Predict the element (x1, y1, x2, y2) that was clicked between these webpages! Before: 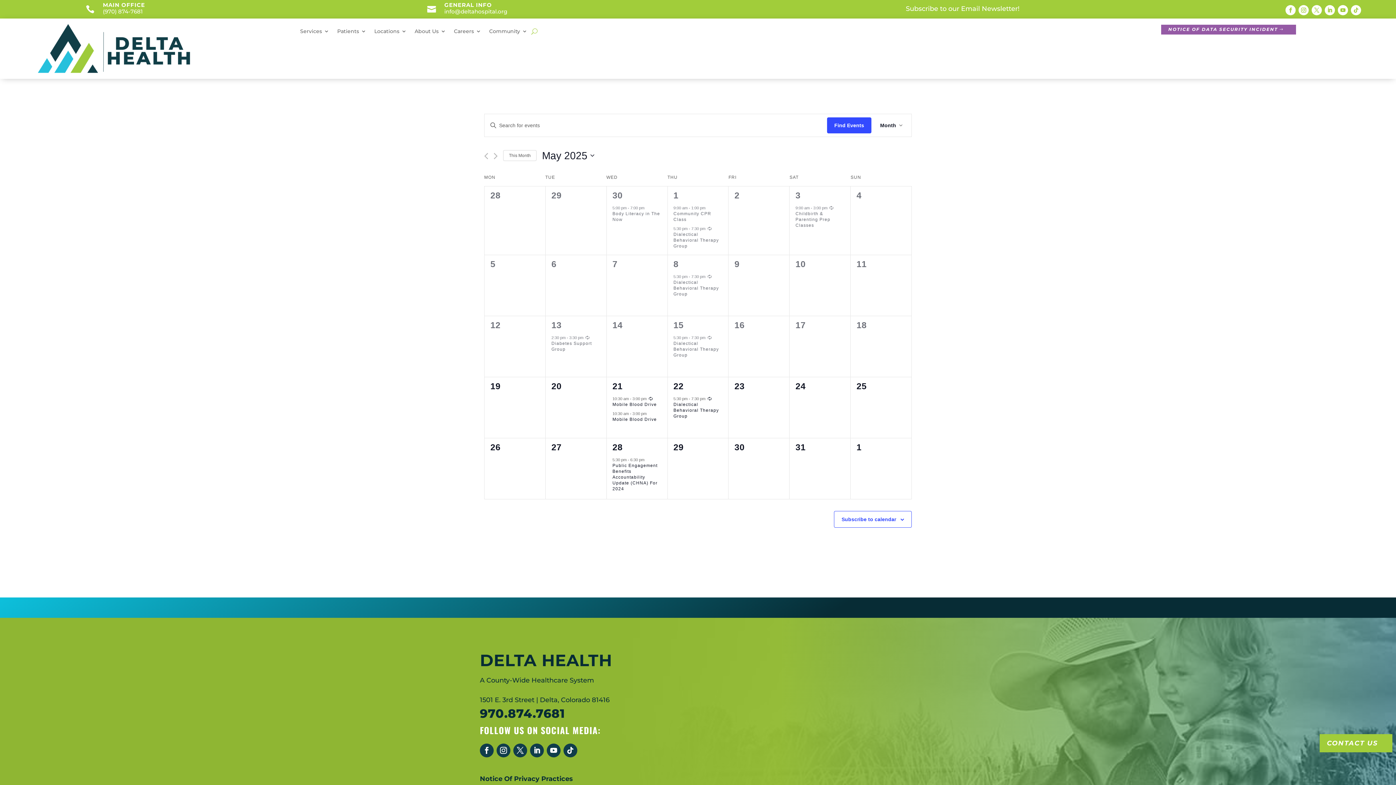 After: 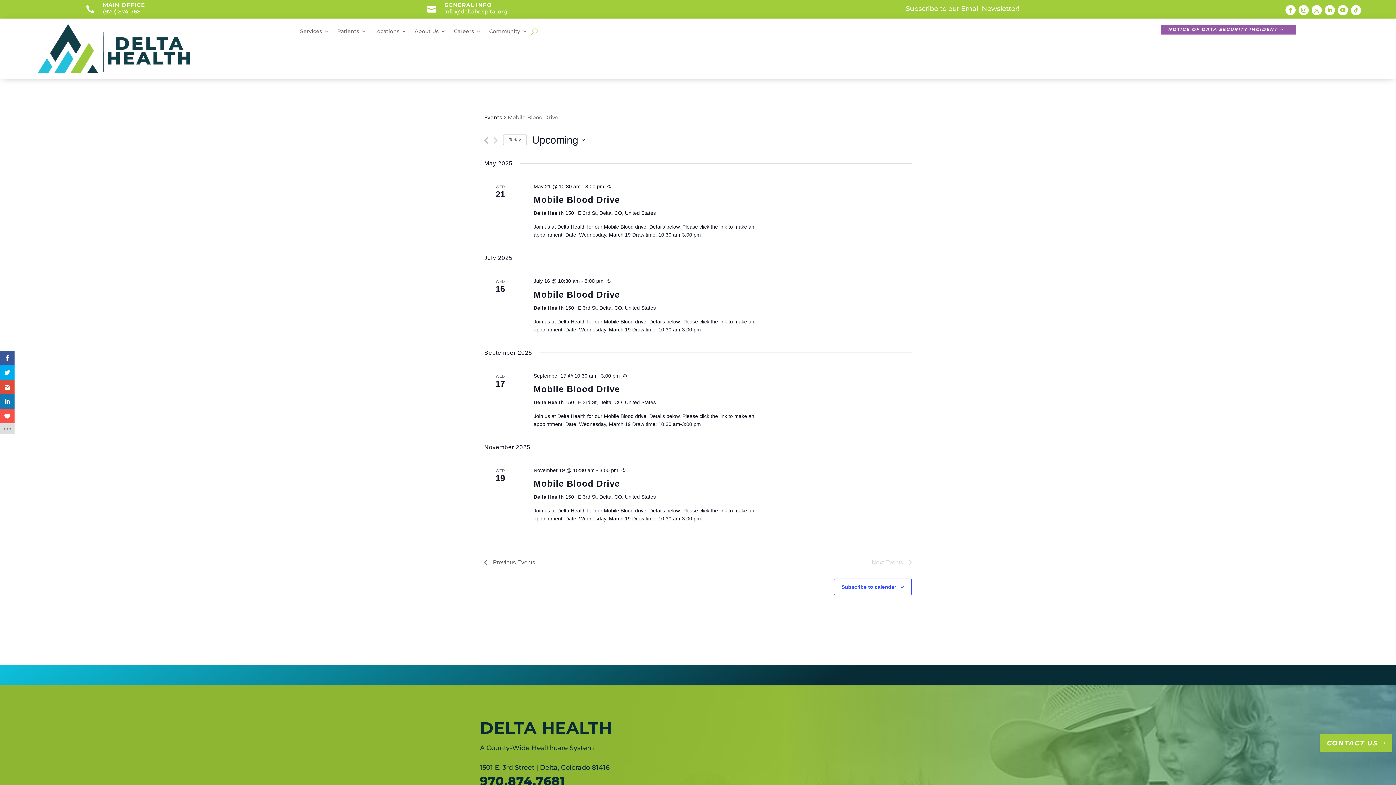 Action: bbox: (648, 396, 652, 401)